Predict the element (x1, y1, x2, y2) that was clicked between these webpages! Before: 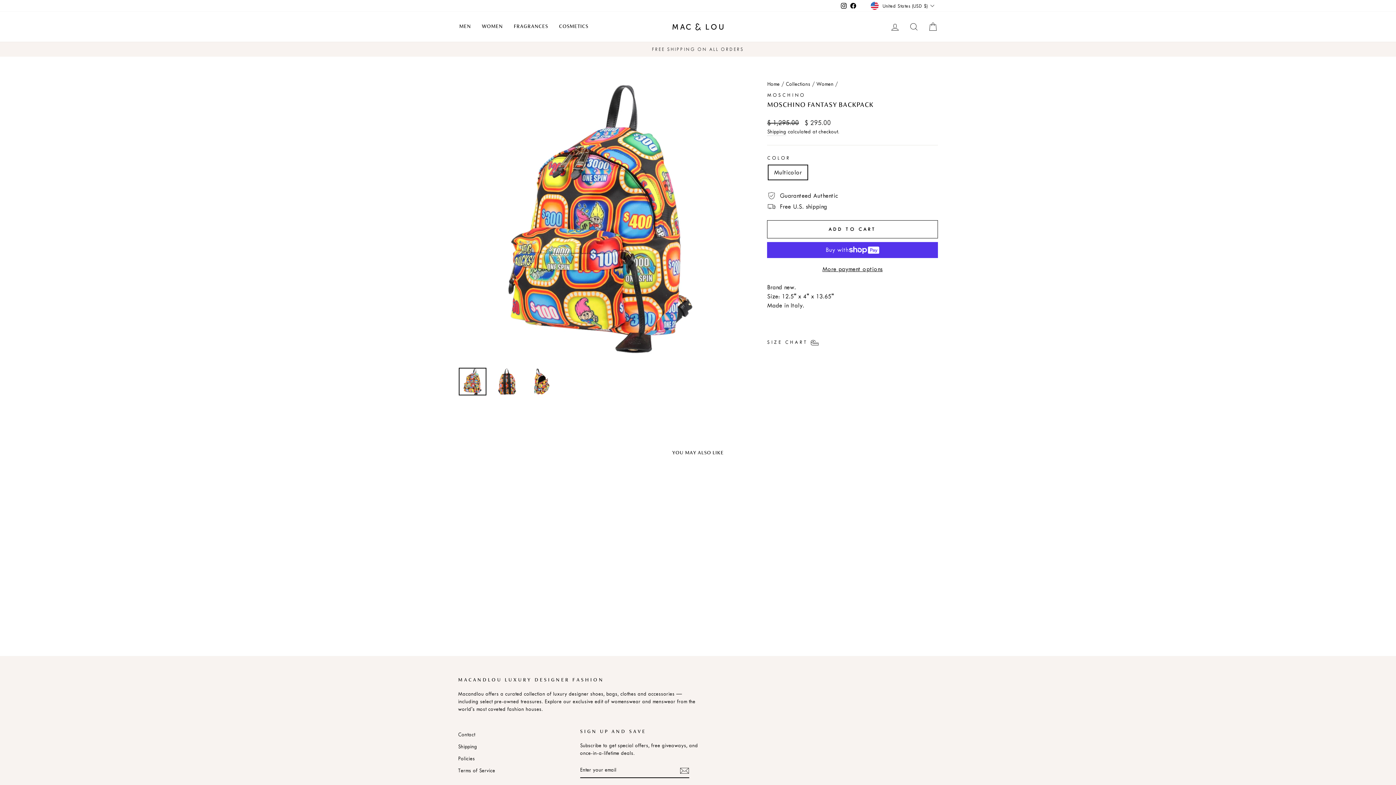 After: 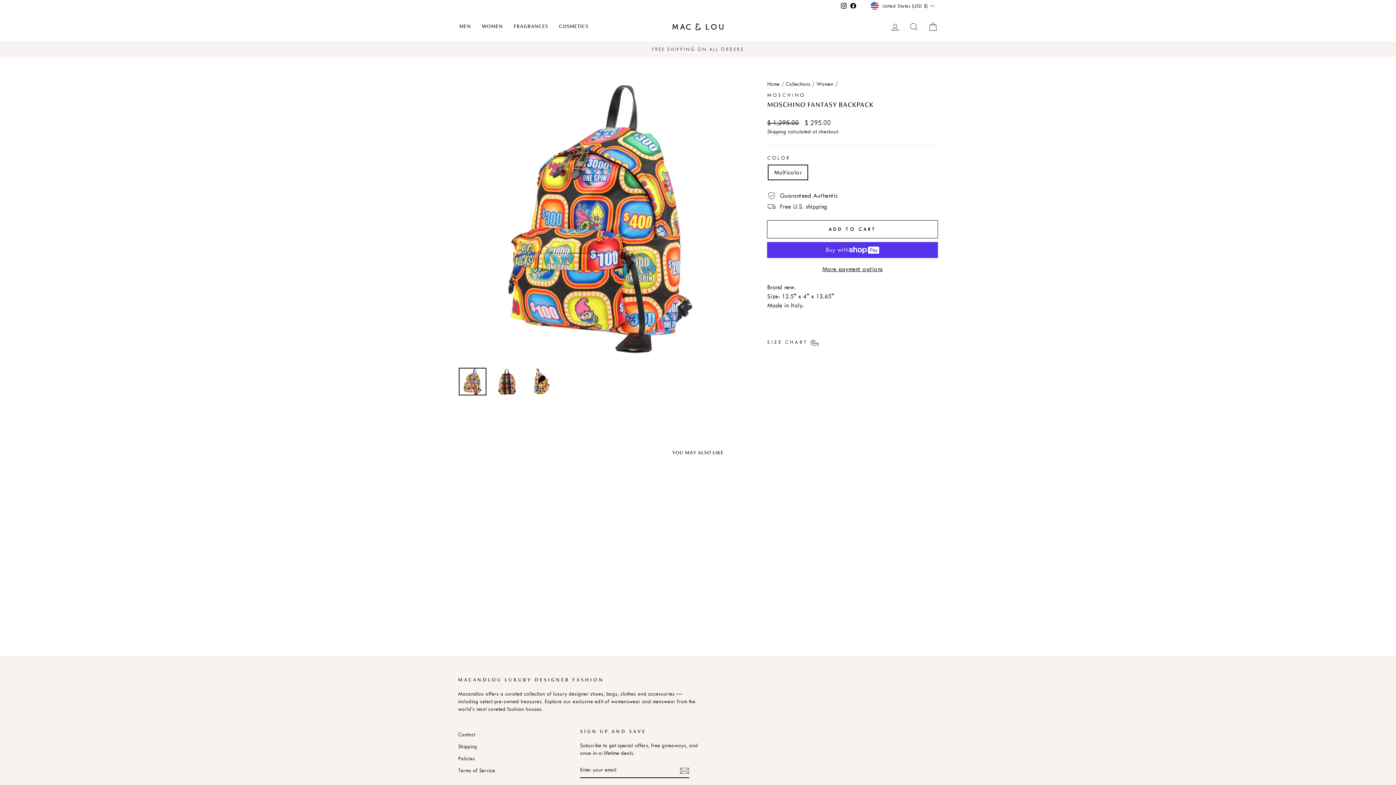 Action: bbox: (458, 367, 486, 395)